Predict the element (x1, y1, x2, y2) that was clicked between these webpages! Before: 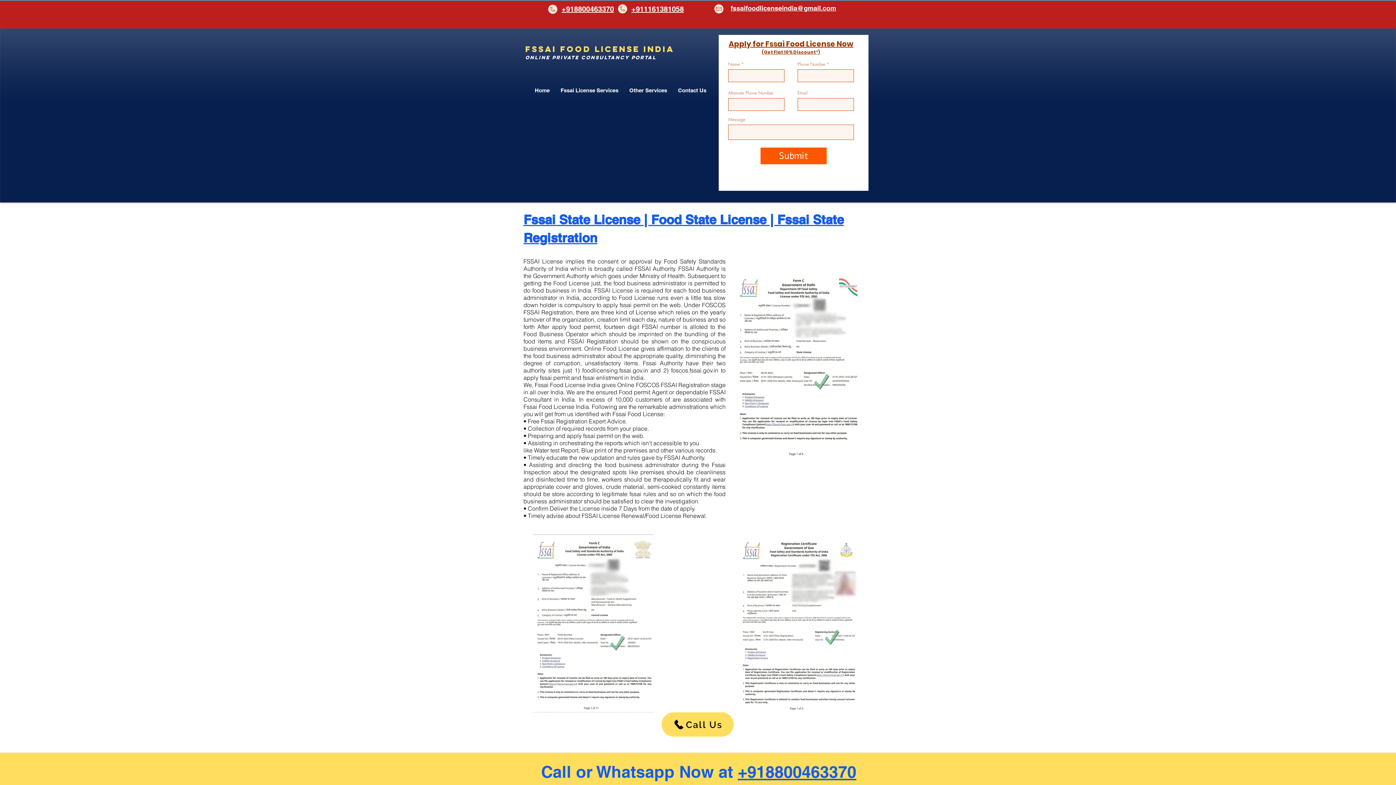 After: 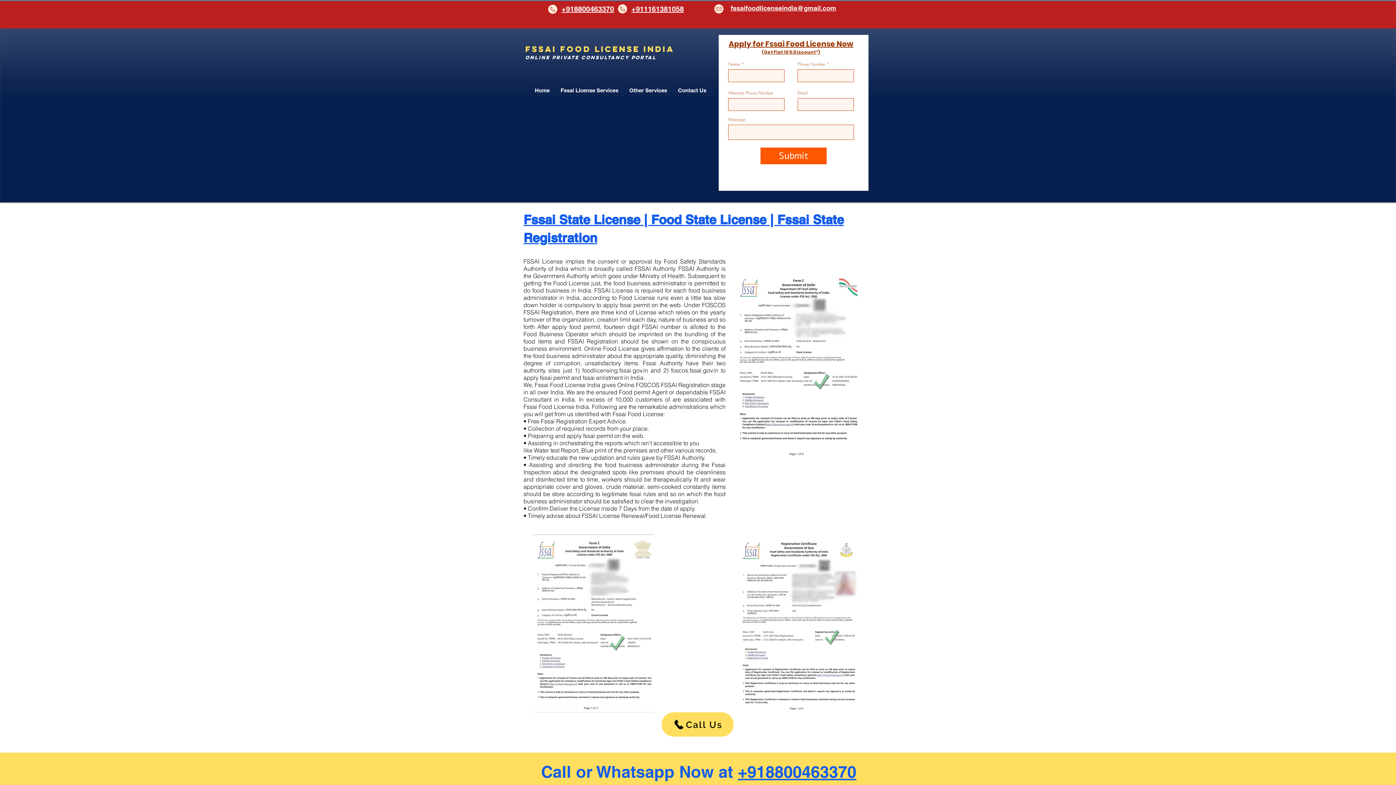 Action: bbox: (618, 4, 627, 13)